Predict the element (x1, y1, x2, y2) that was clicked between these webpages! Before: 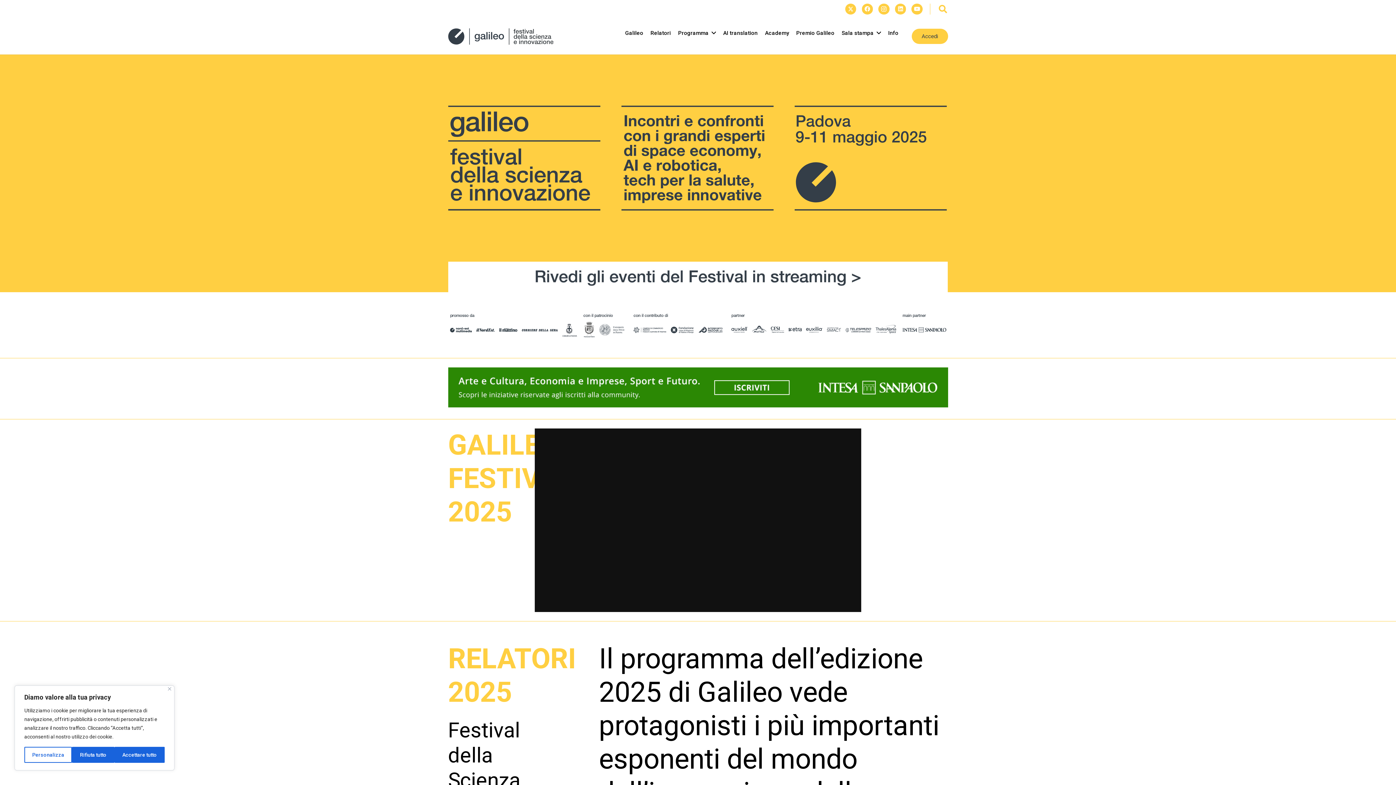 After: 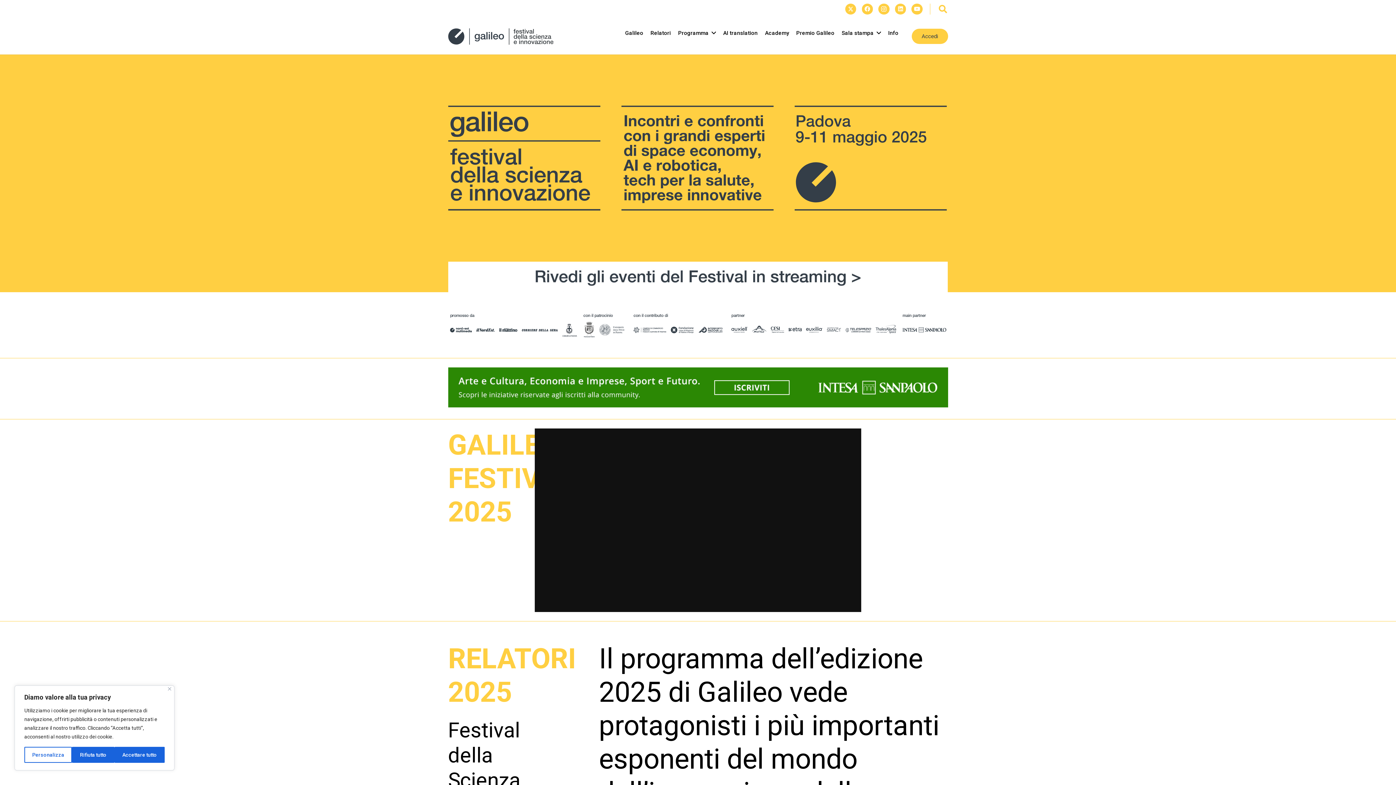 Action: label: Twitter bbox: (844, -1, 857, 19)